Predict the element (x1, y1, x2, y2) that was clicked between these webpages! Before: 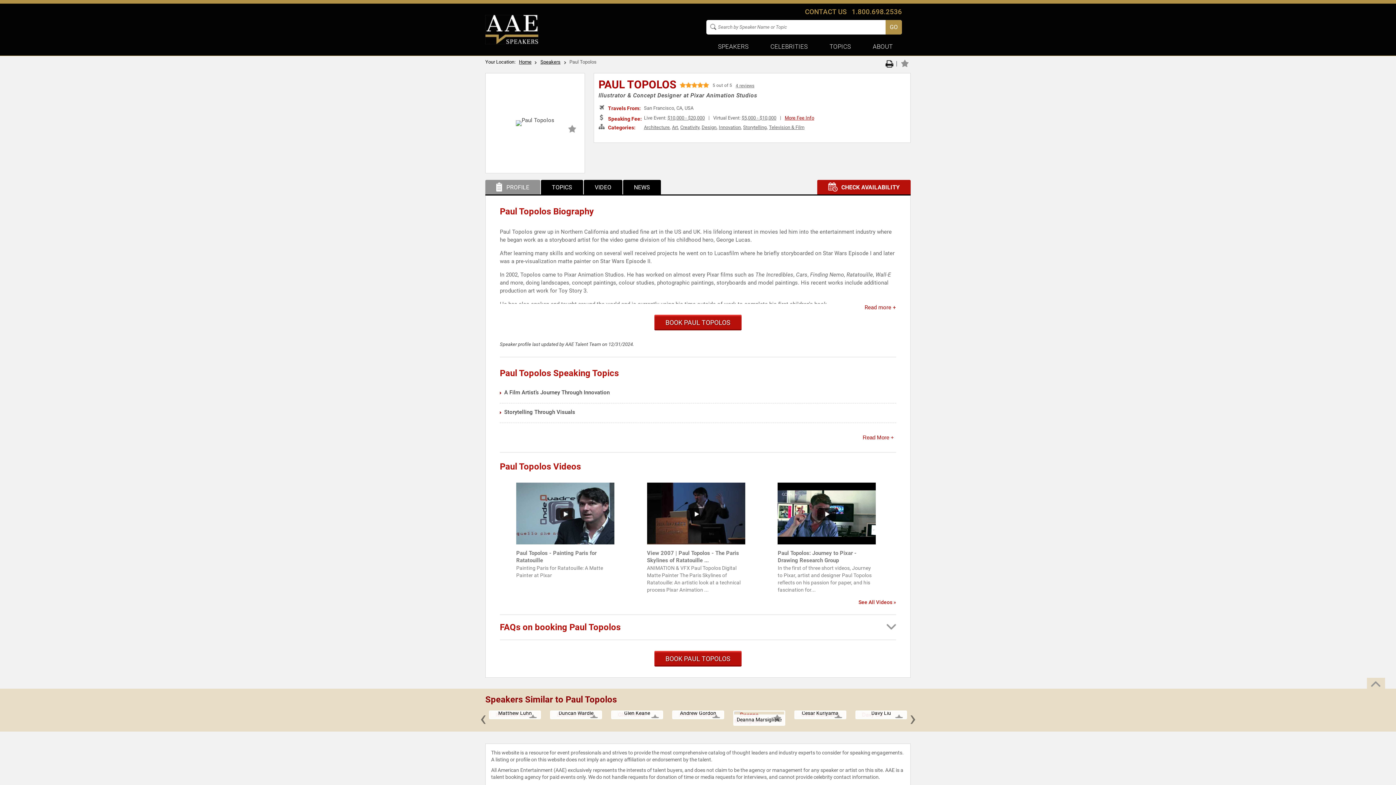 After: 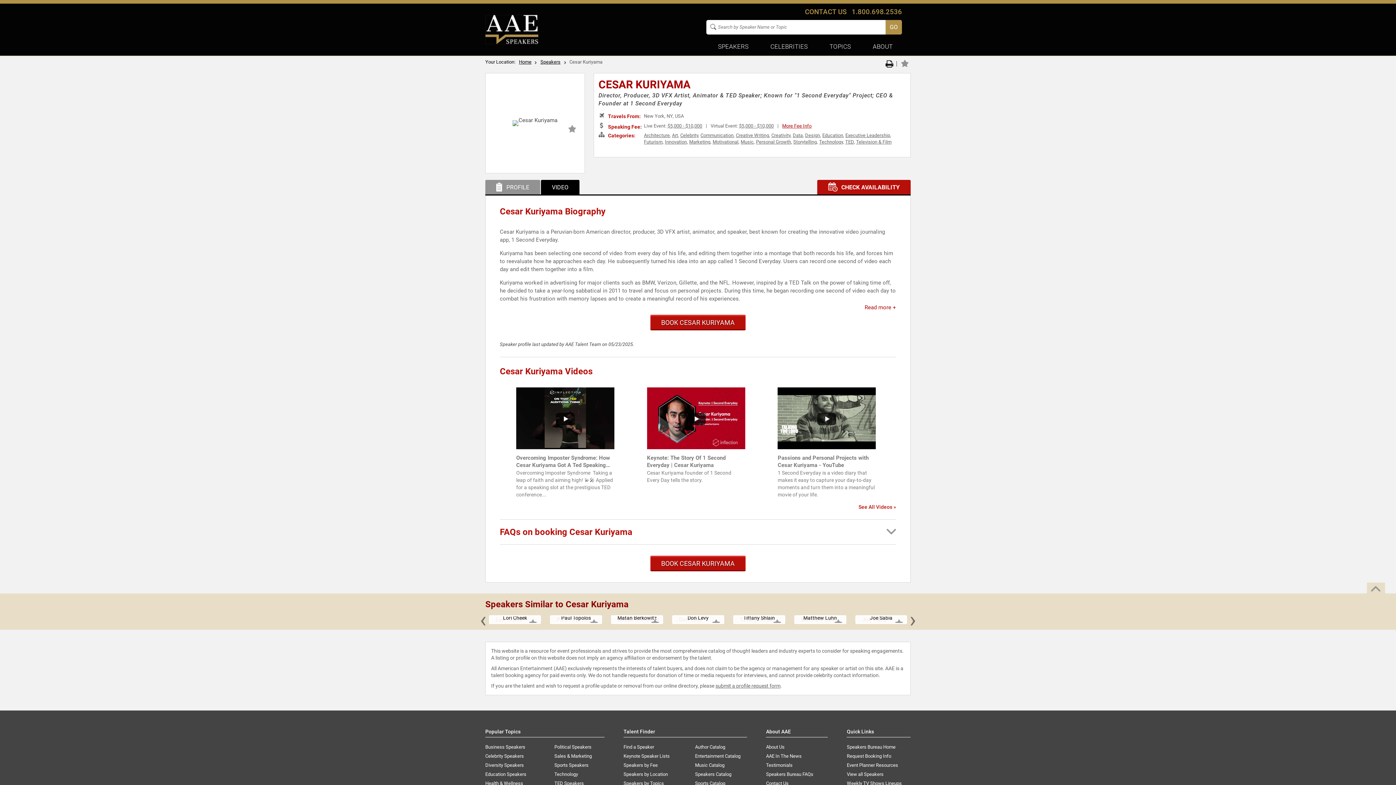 Action: label: Director, Producer, 3D VFX Artist, Animator &...

View Profile bbox: (795, 711, 845, 718)